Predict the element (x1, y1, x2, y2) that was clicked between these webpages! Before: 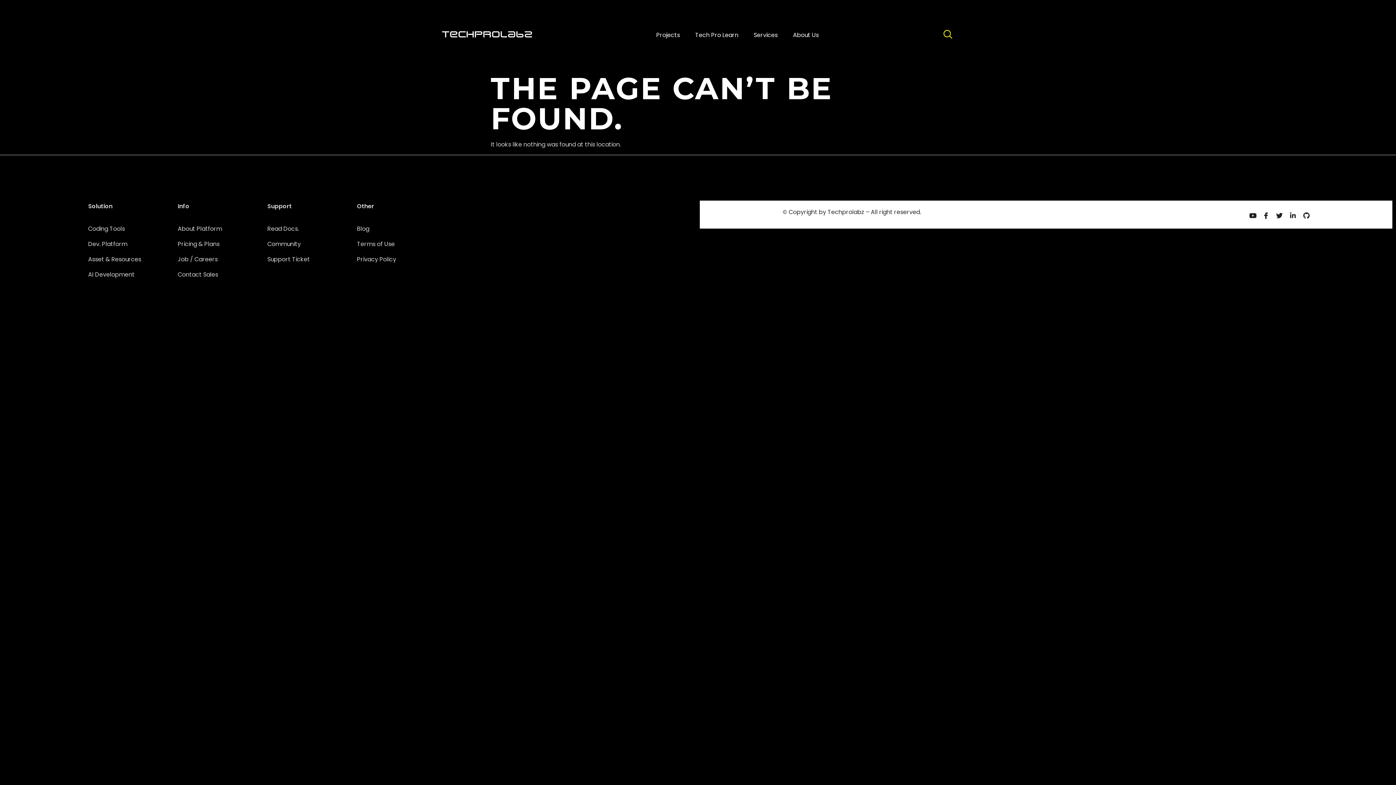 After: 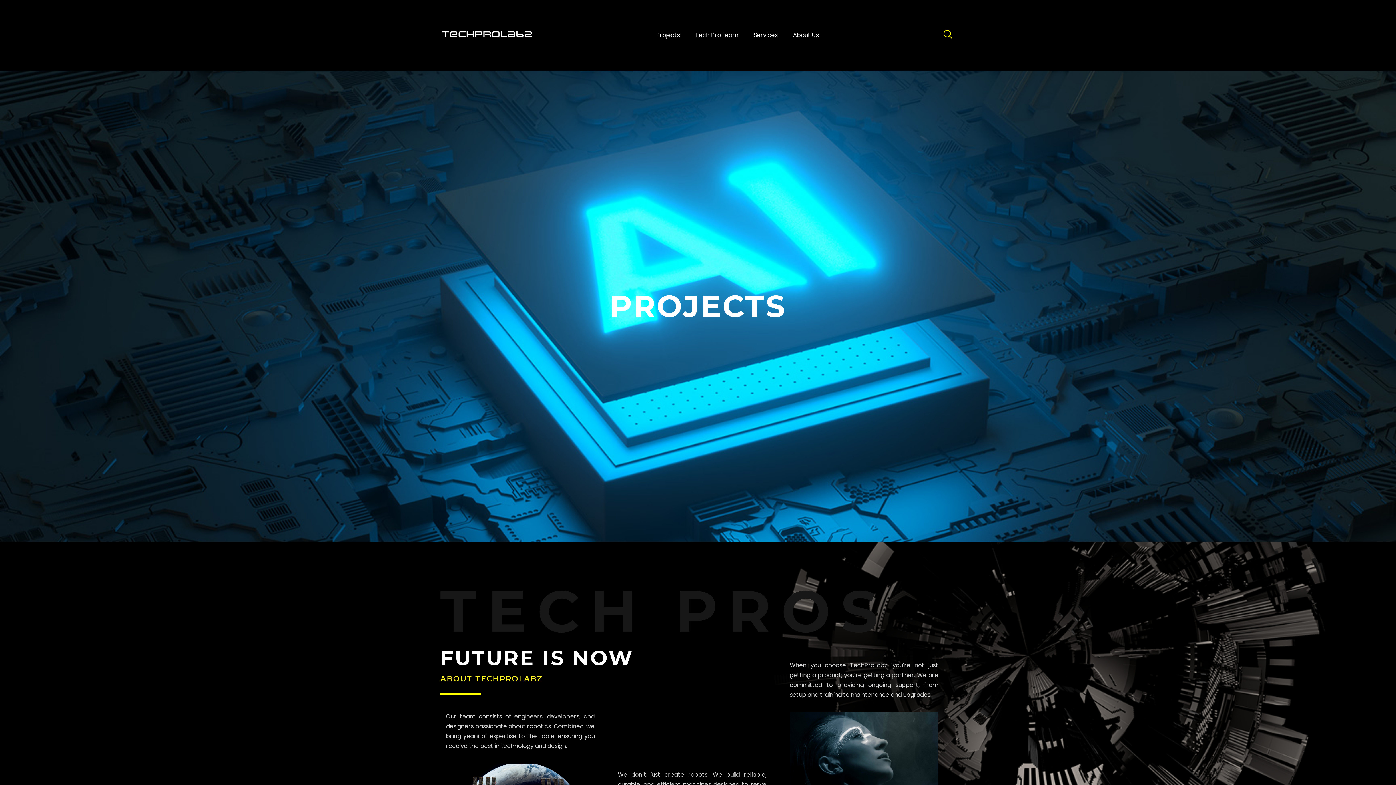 Action: bbox: (656, 29, 680, 41) label: Projects